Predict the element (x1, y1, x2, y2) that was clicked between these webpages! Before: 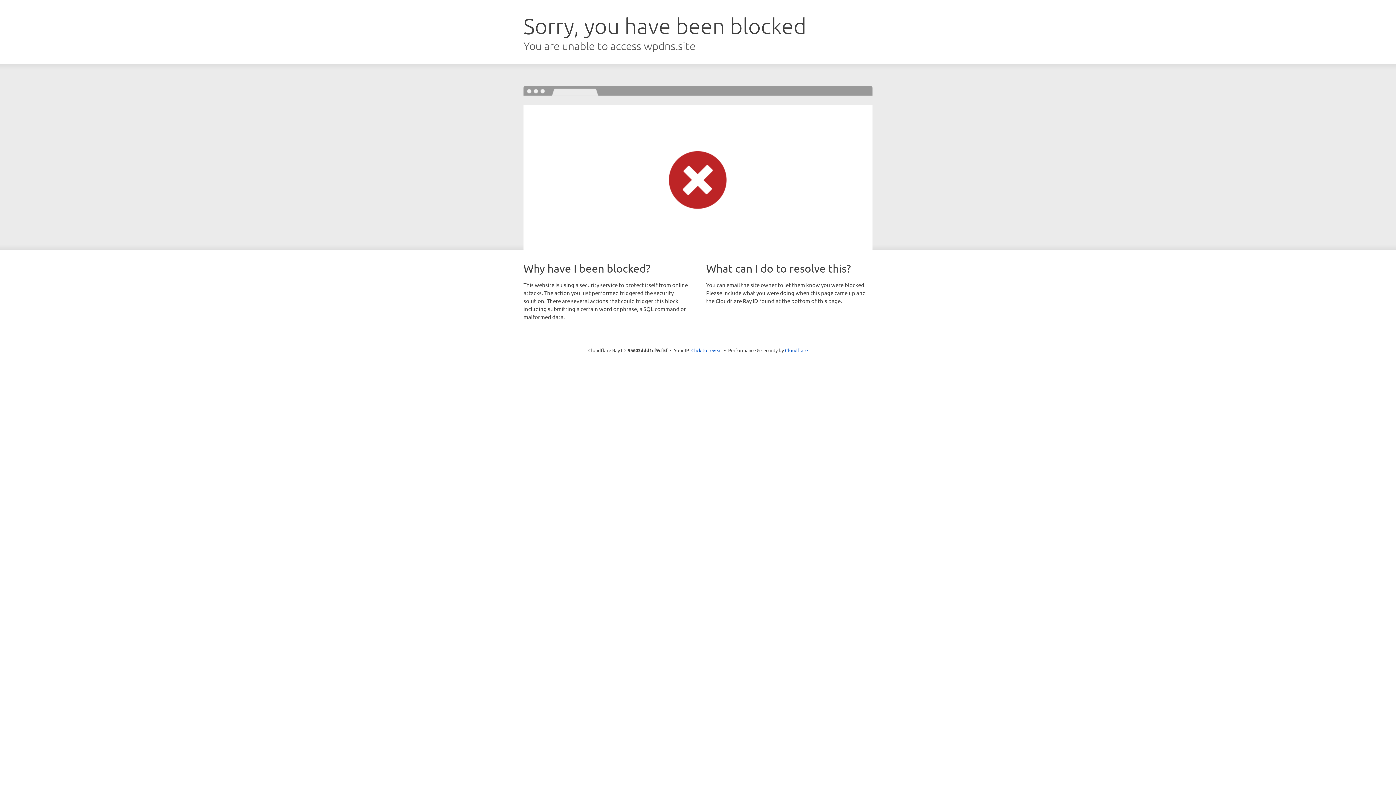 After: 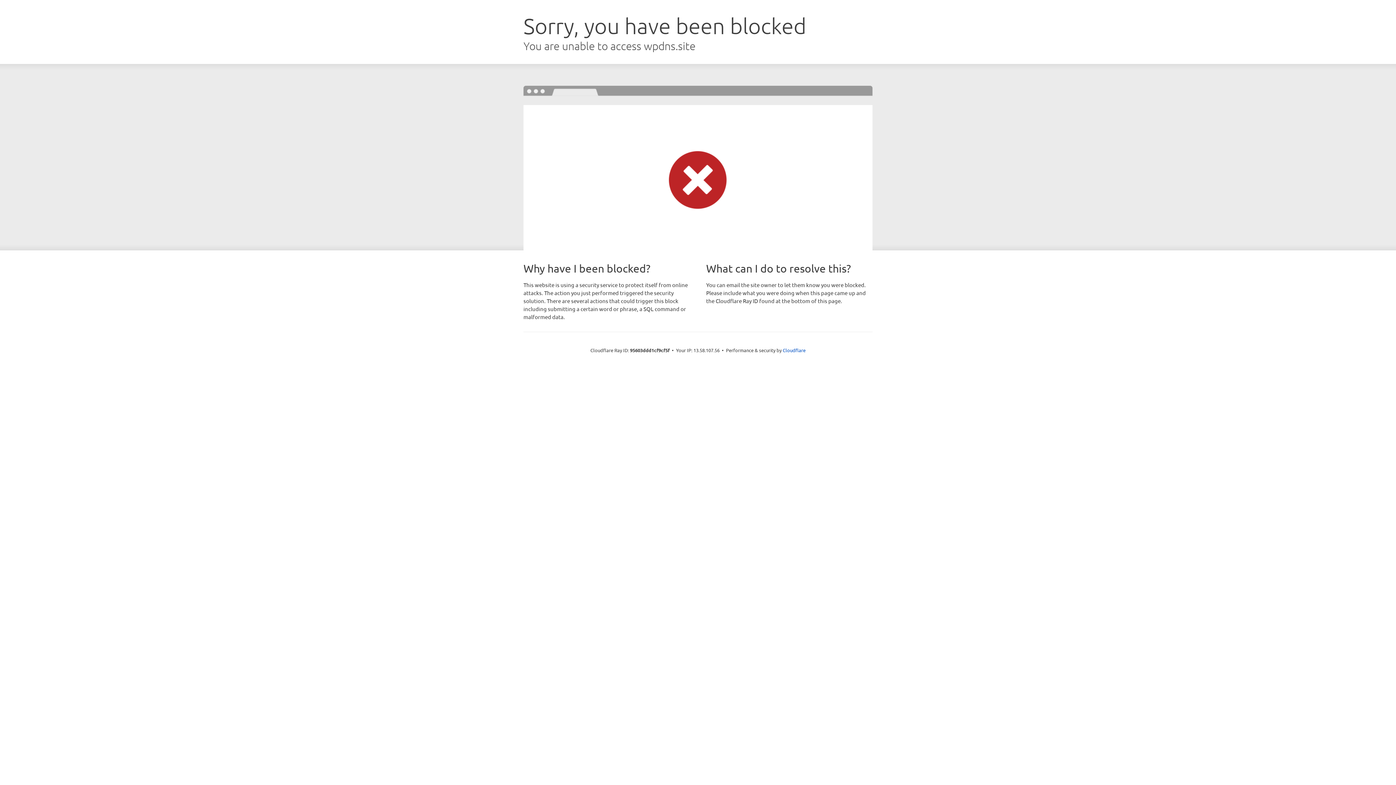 Action: bbox: (691, 346, 722, 353) label: Click to reveal